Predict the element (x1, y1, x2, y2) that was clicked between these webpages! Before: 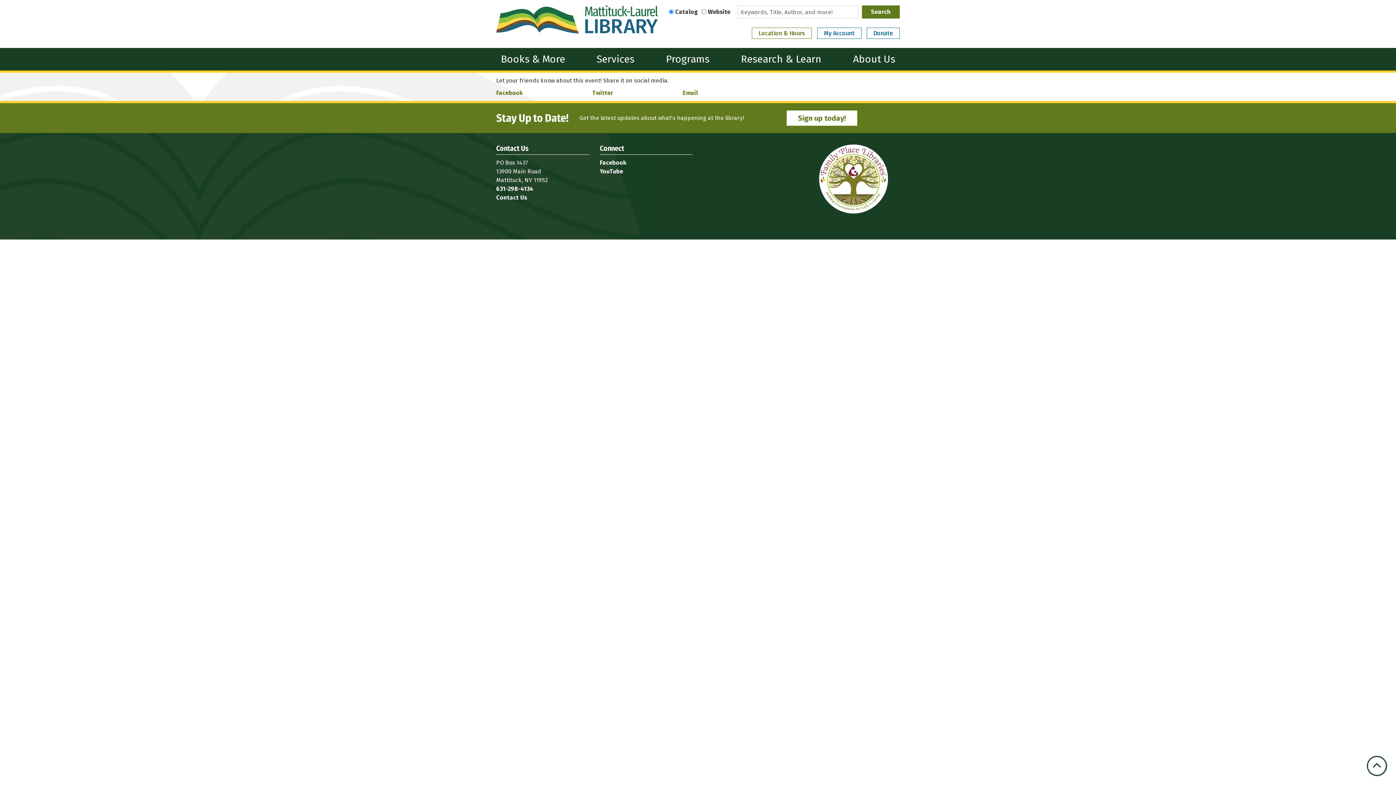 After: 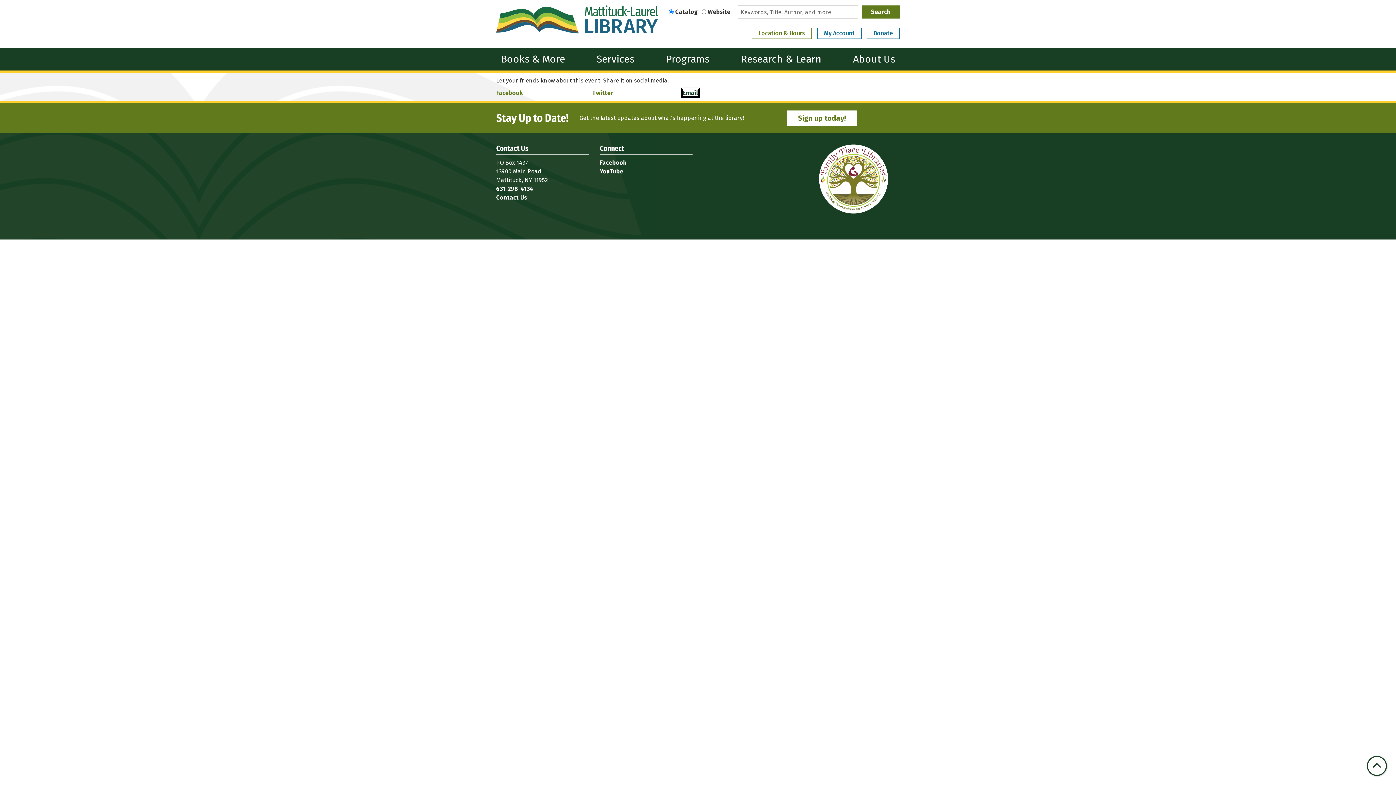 Action: label: Email bbox: (682, 89, 698, 96)